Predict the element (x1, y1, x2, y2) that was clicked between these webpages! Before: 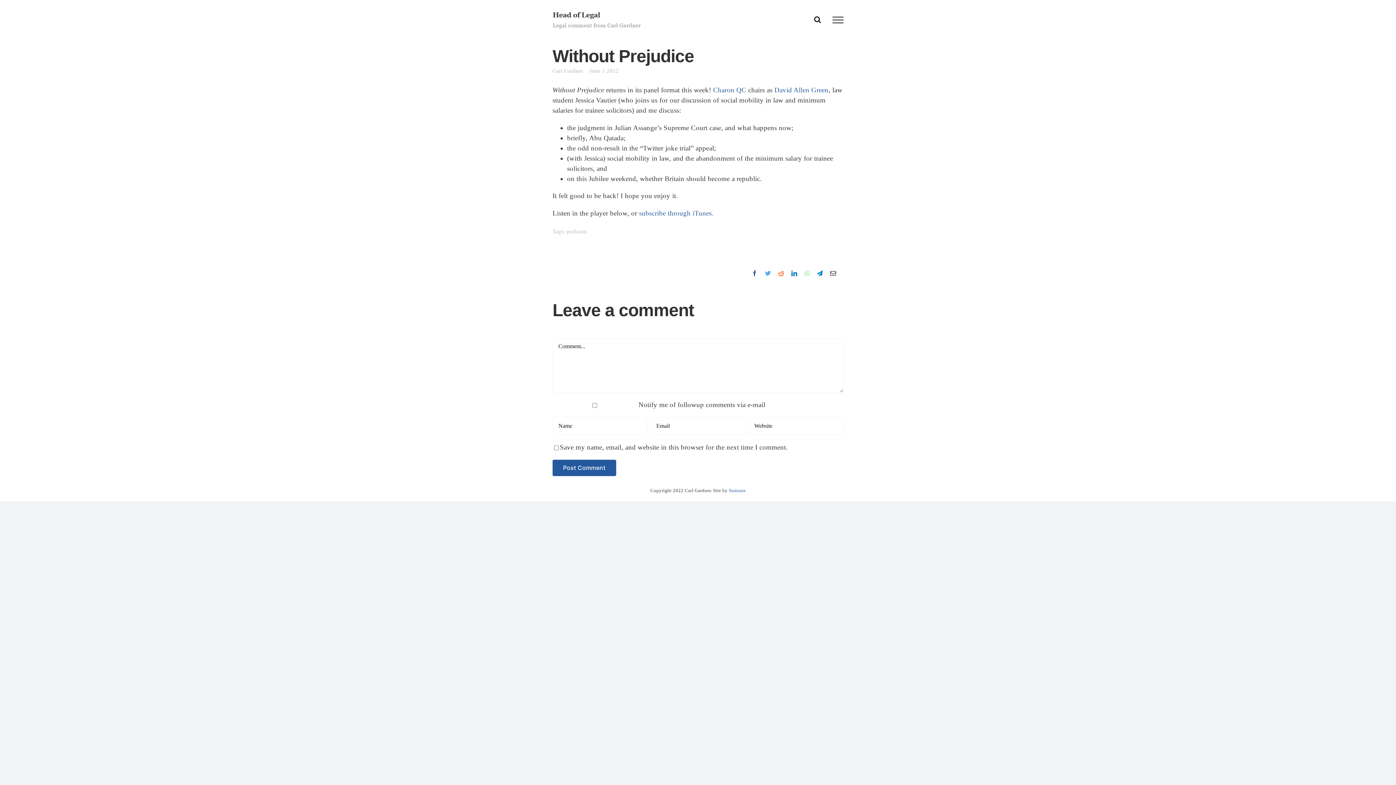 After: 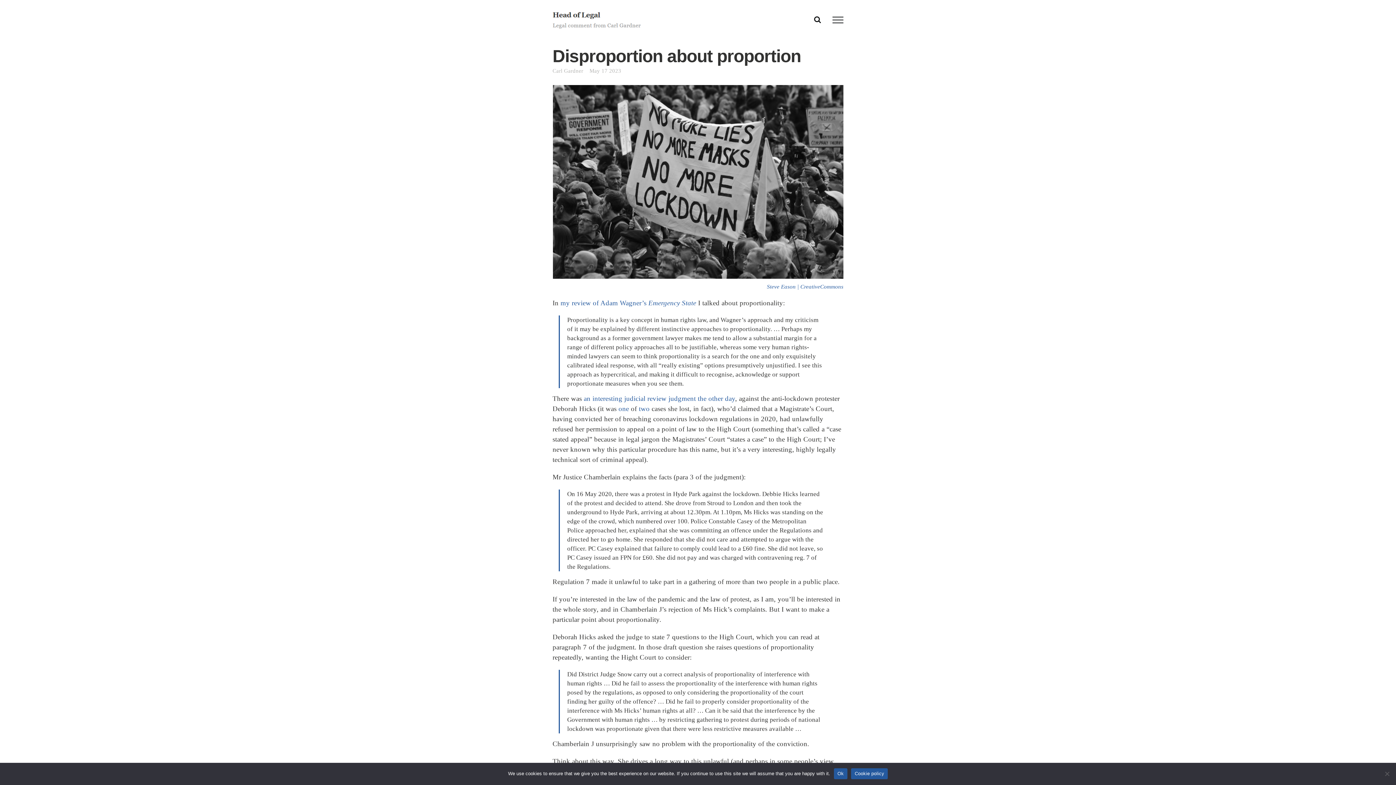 Action: bbox: (552, 11, 664, 29)